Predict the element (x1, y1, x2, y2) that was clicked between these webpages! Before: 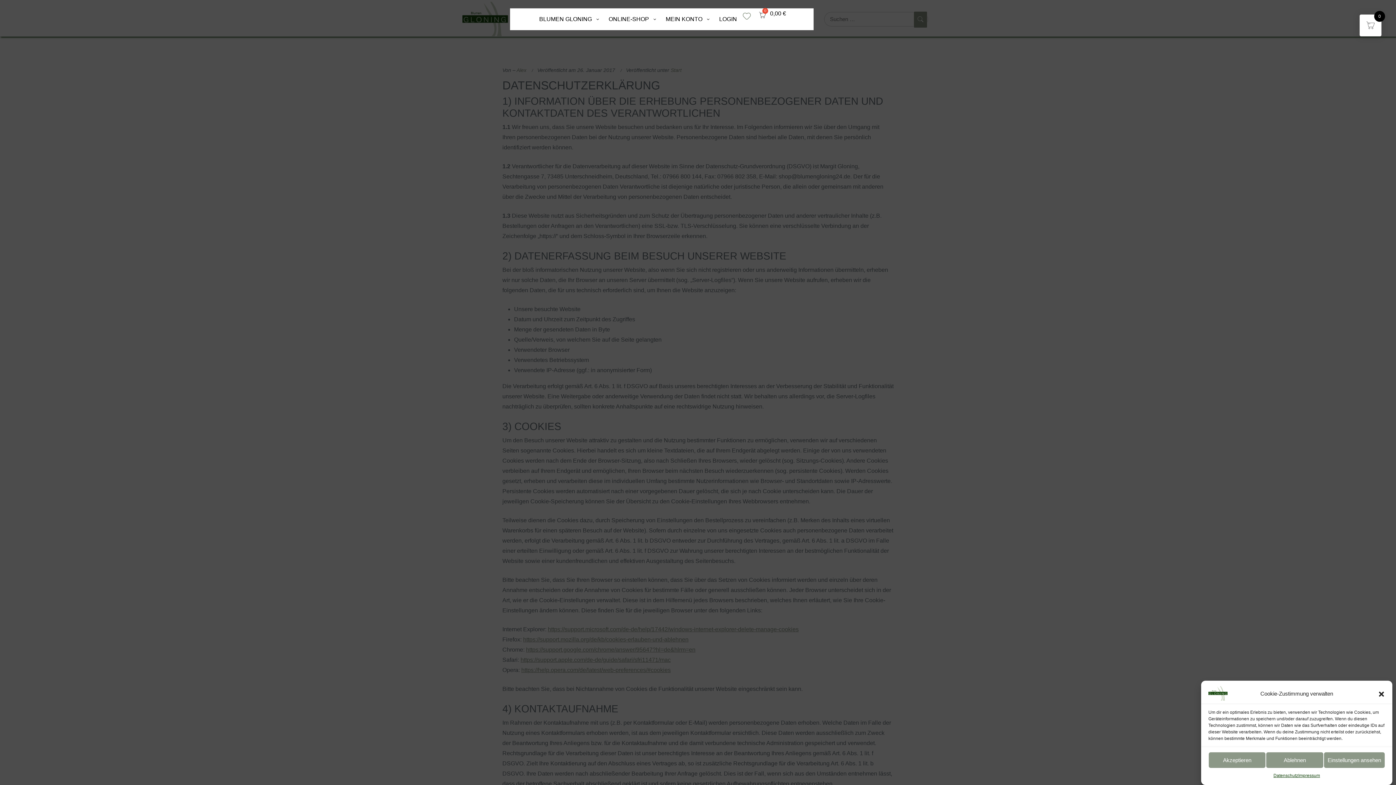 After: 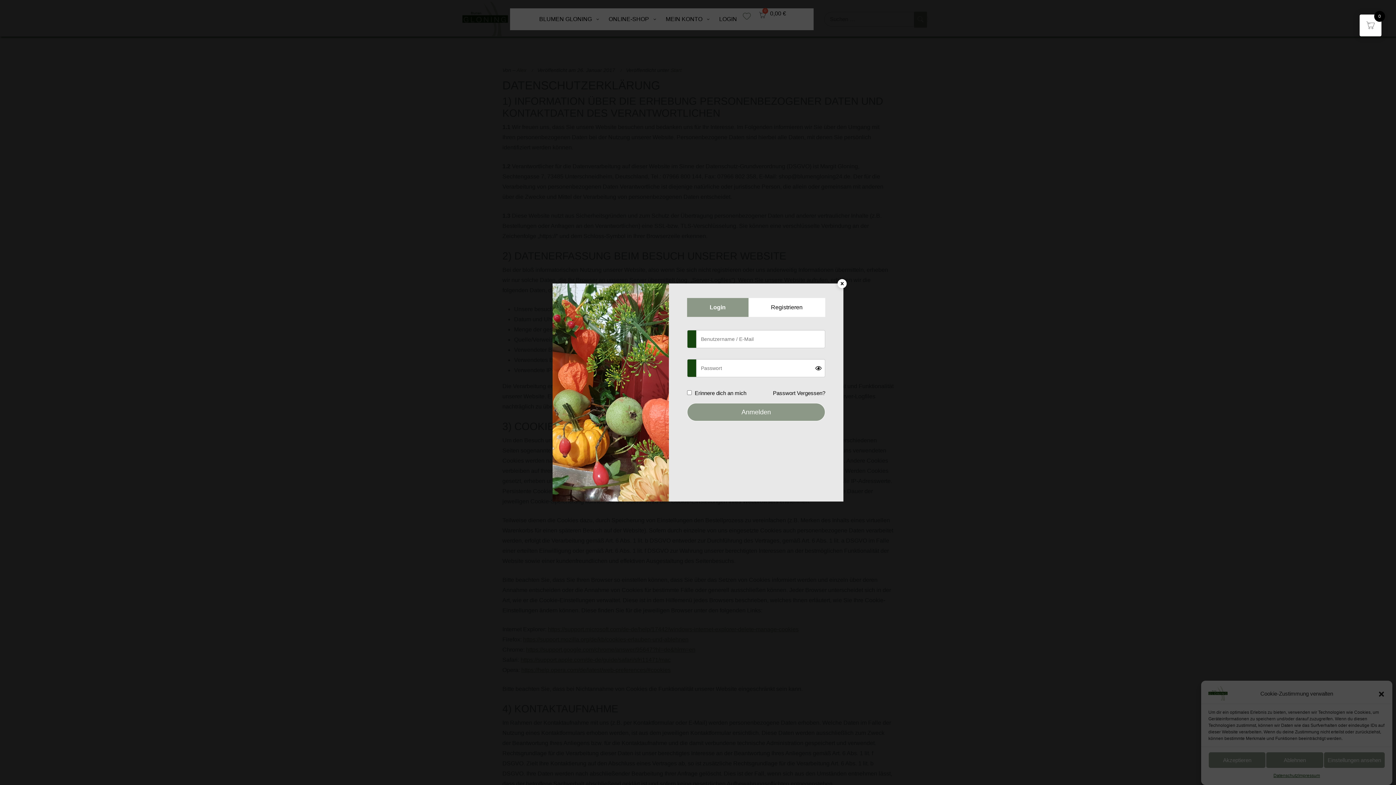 Action: label: LOGIN bbox: (713, 8, 742, 30)